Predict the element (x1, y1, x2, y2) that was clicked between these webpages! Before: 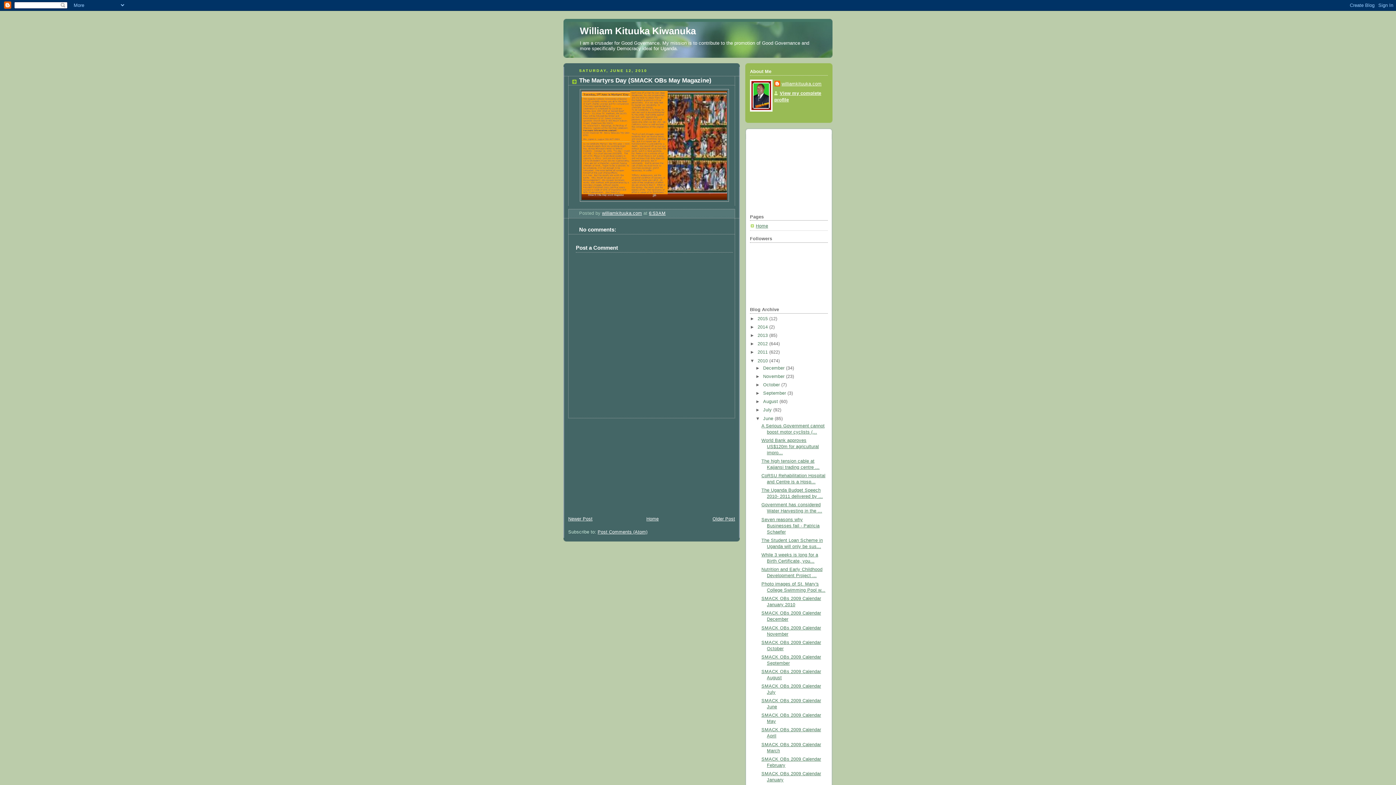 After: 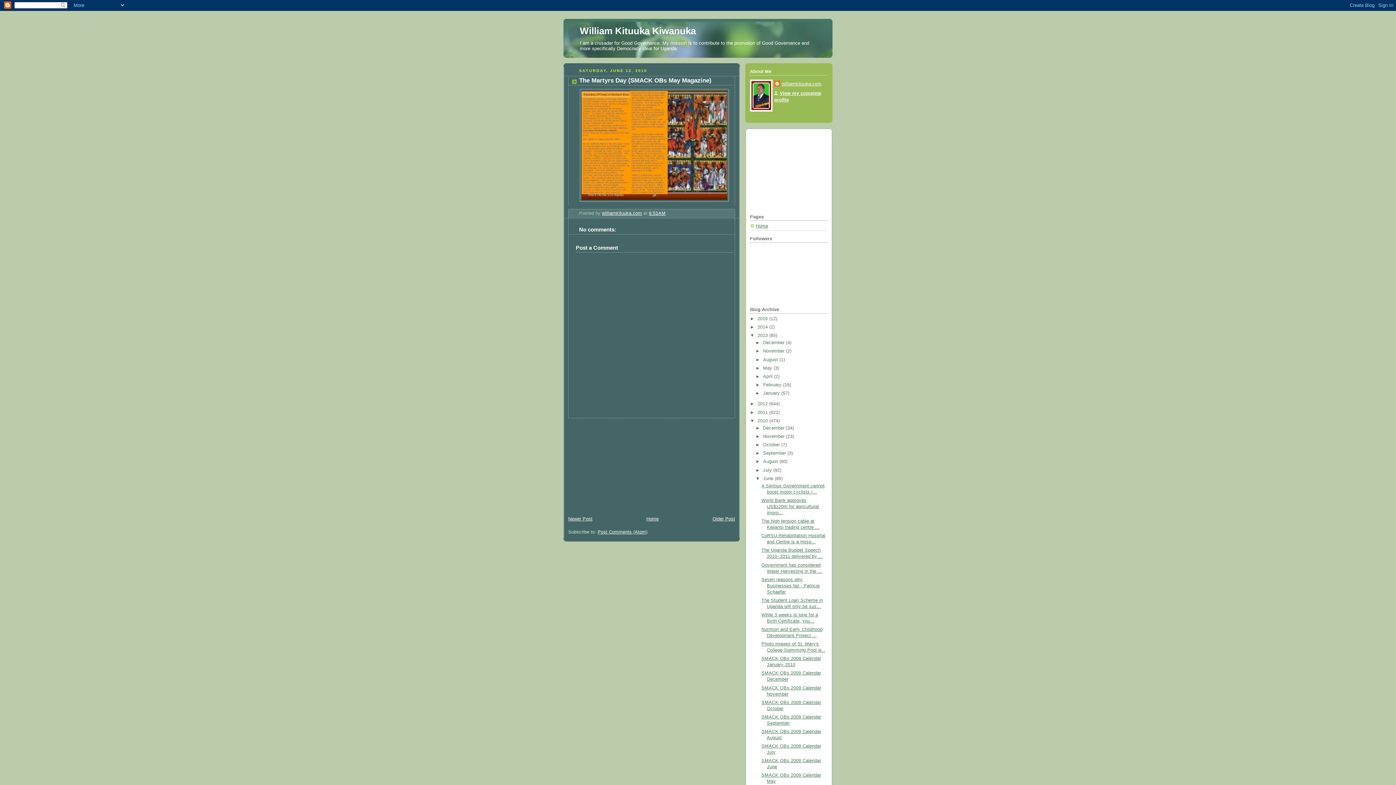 Action: label: ►   bbox: (750, 333, 757, 338)